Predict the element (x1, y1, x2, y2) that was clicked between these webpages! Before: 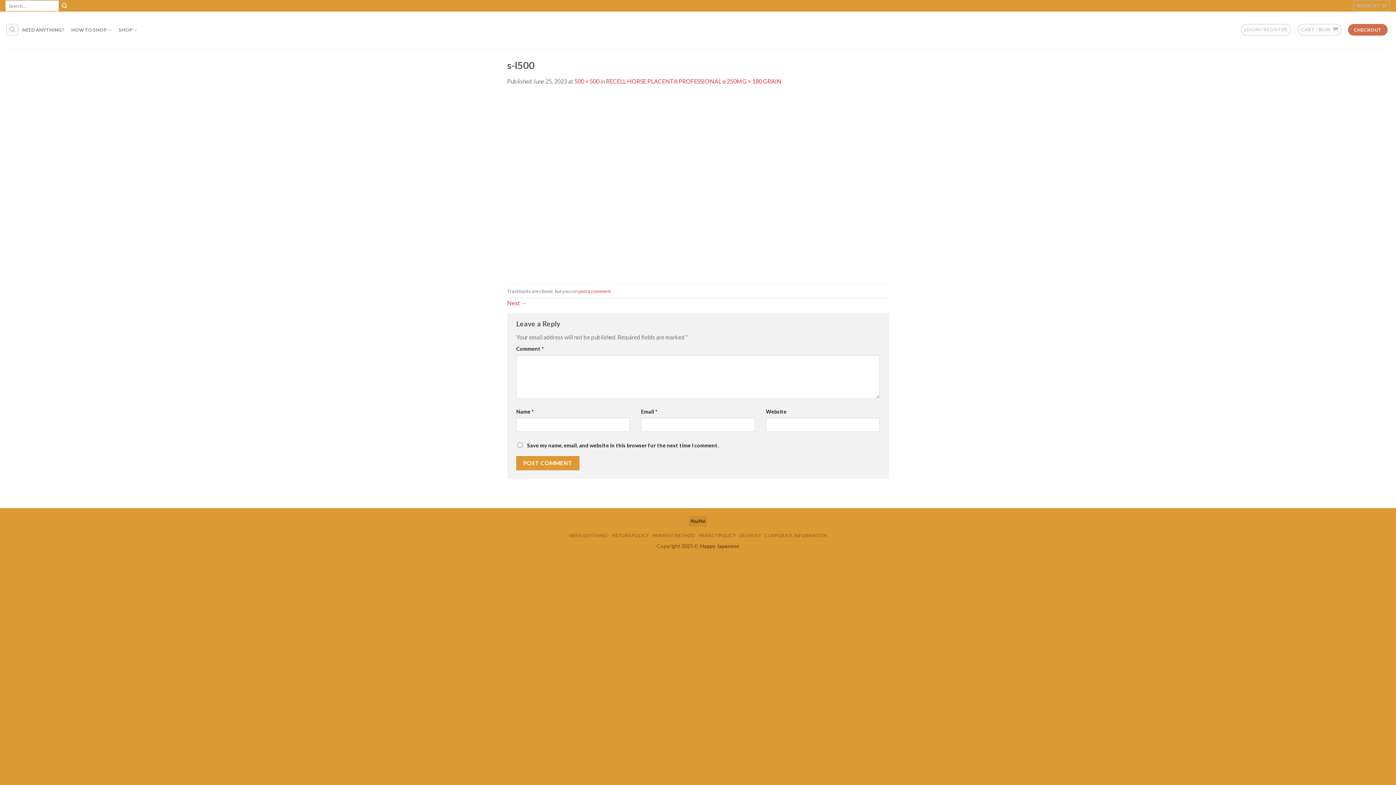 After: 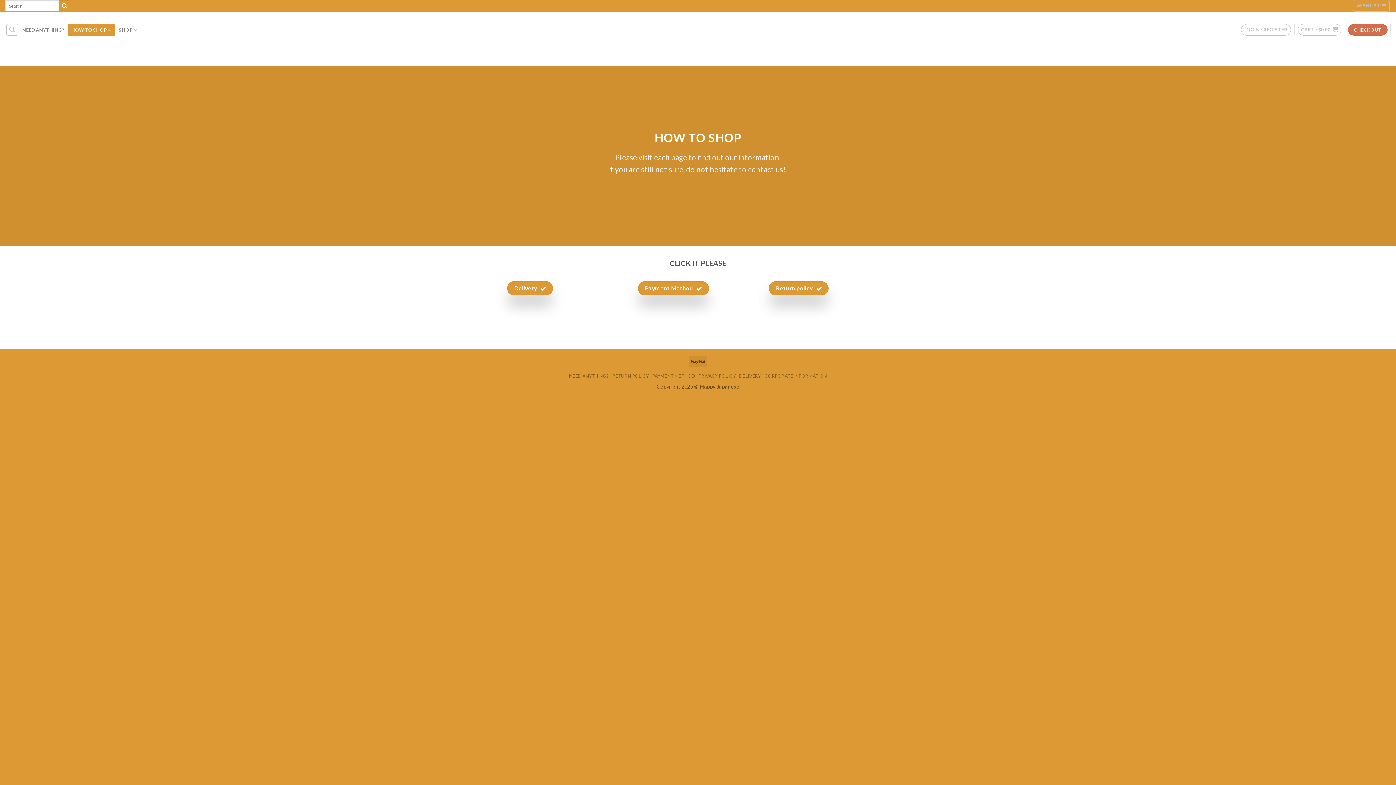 Action: label: HOW TO SHOP bbox: (67, 24, 115, 35)